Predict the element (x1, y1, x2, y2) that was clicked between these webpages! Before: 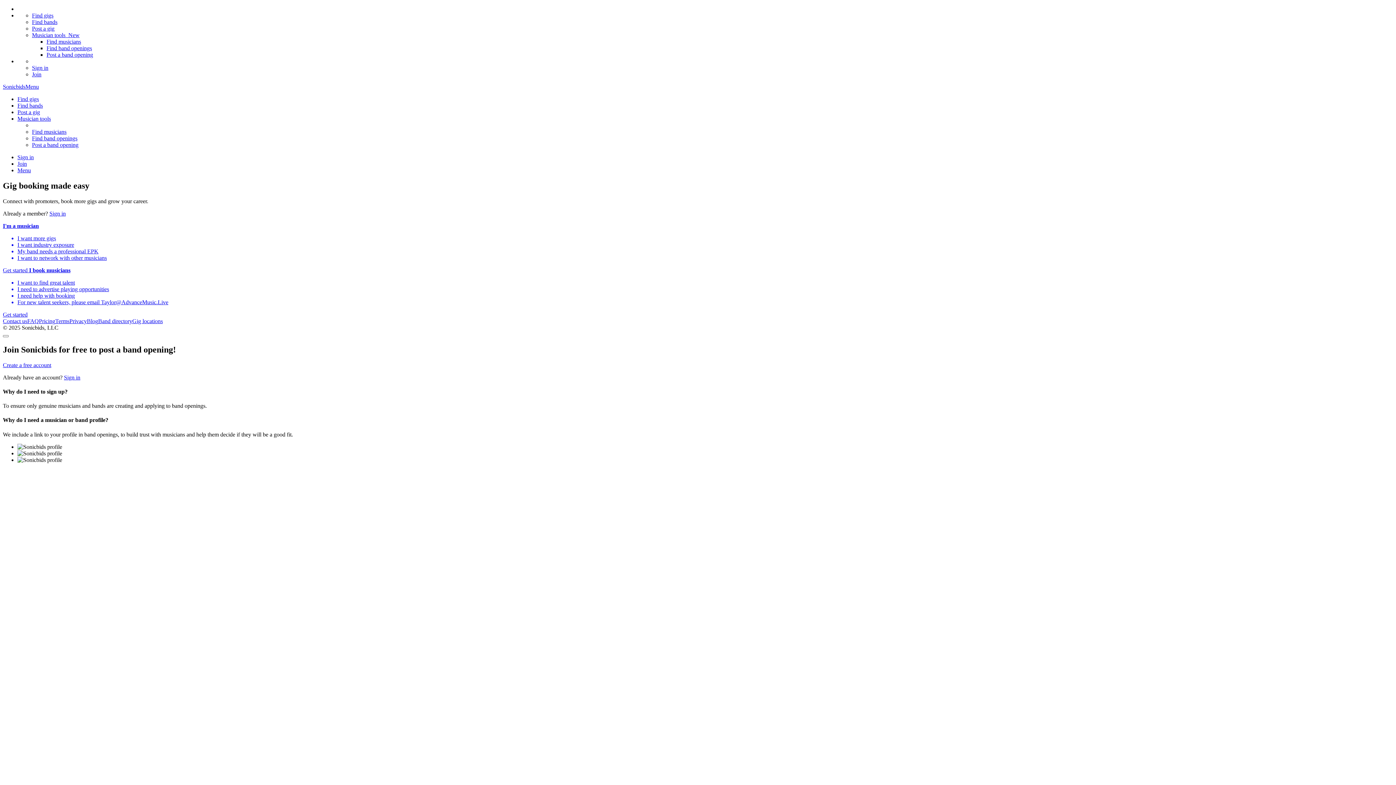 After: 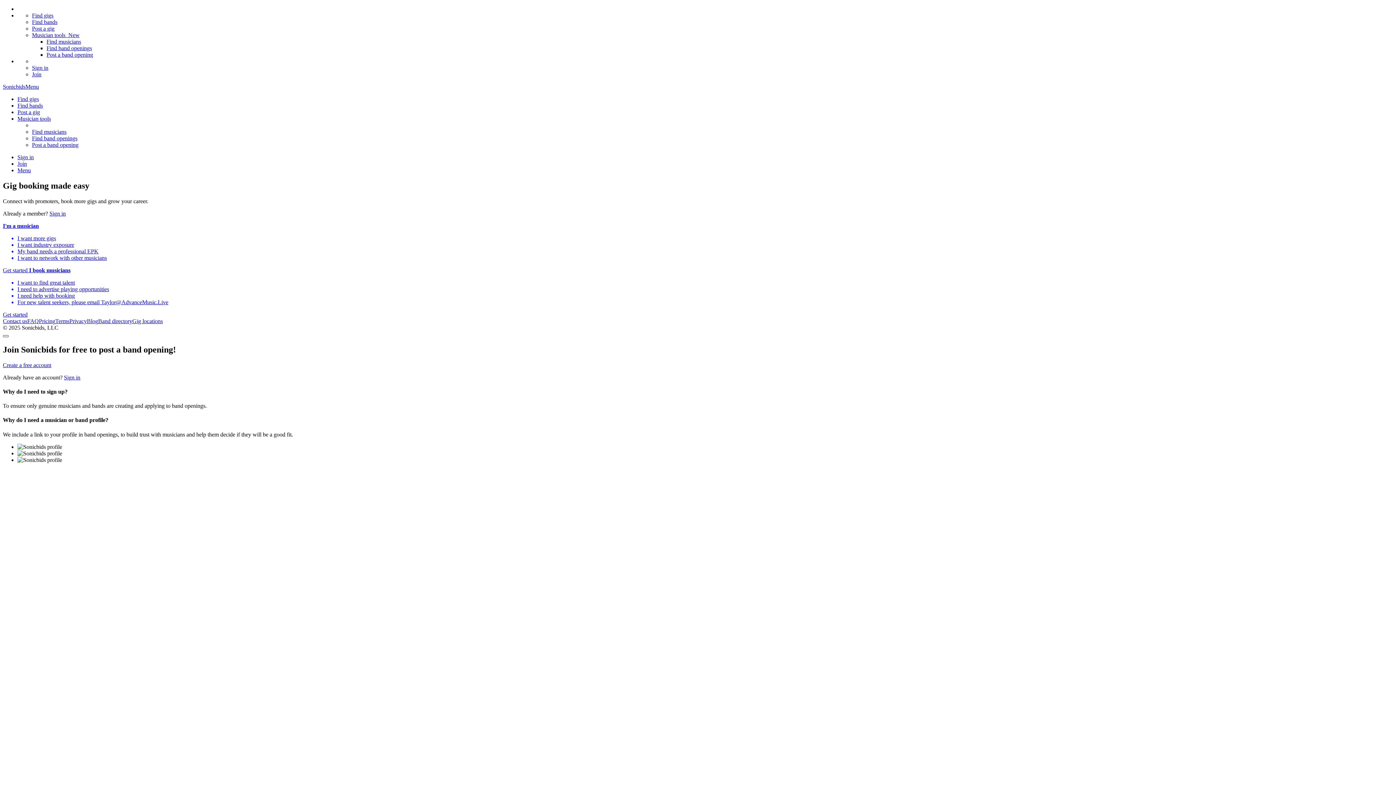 Action: bbox: (2, 335, 8, 337)